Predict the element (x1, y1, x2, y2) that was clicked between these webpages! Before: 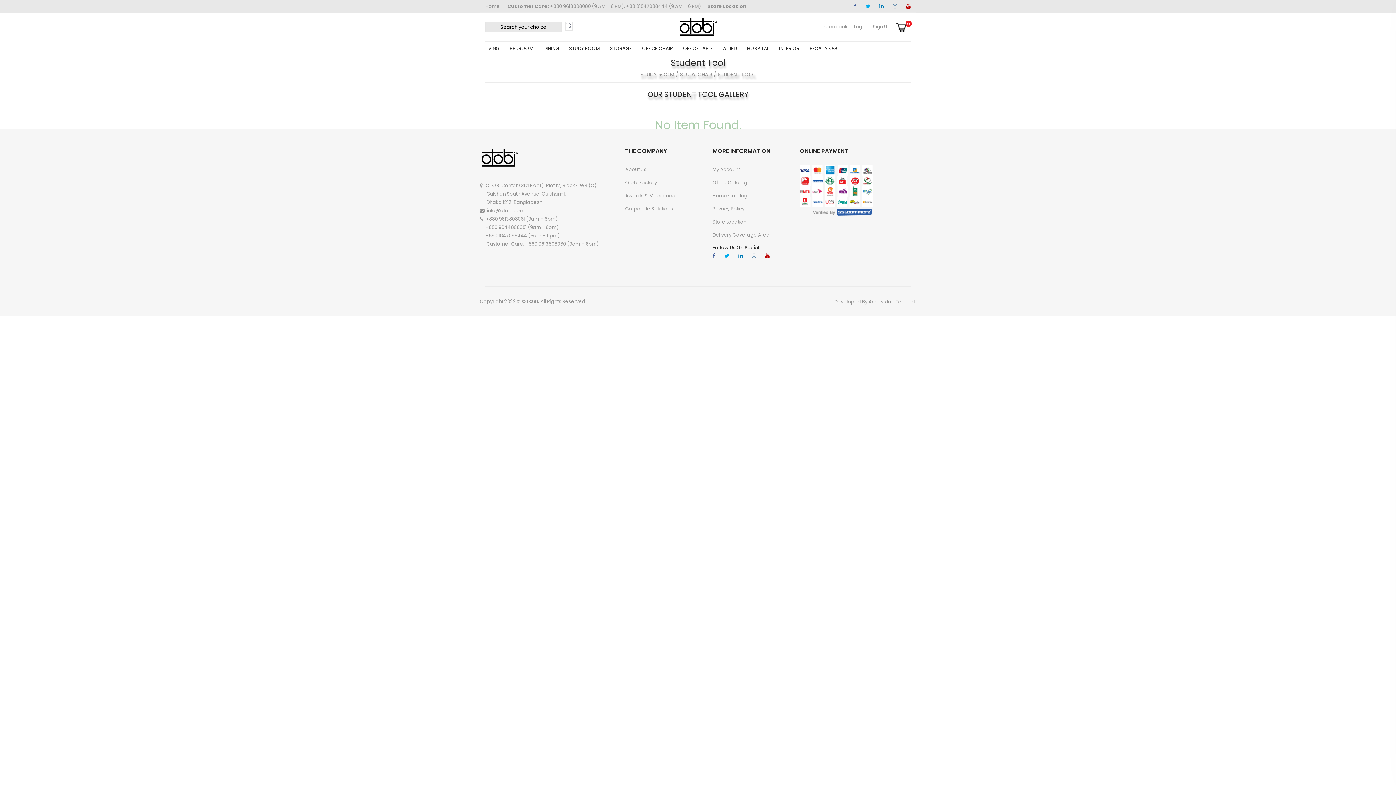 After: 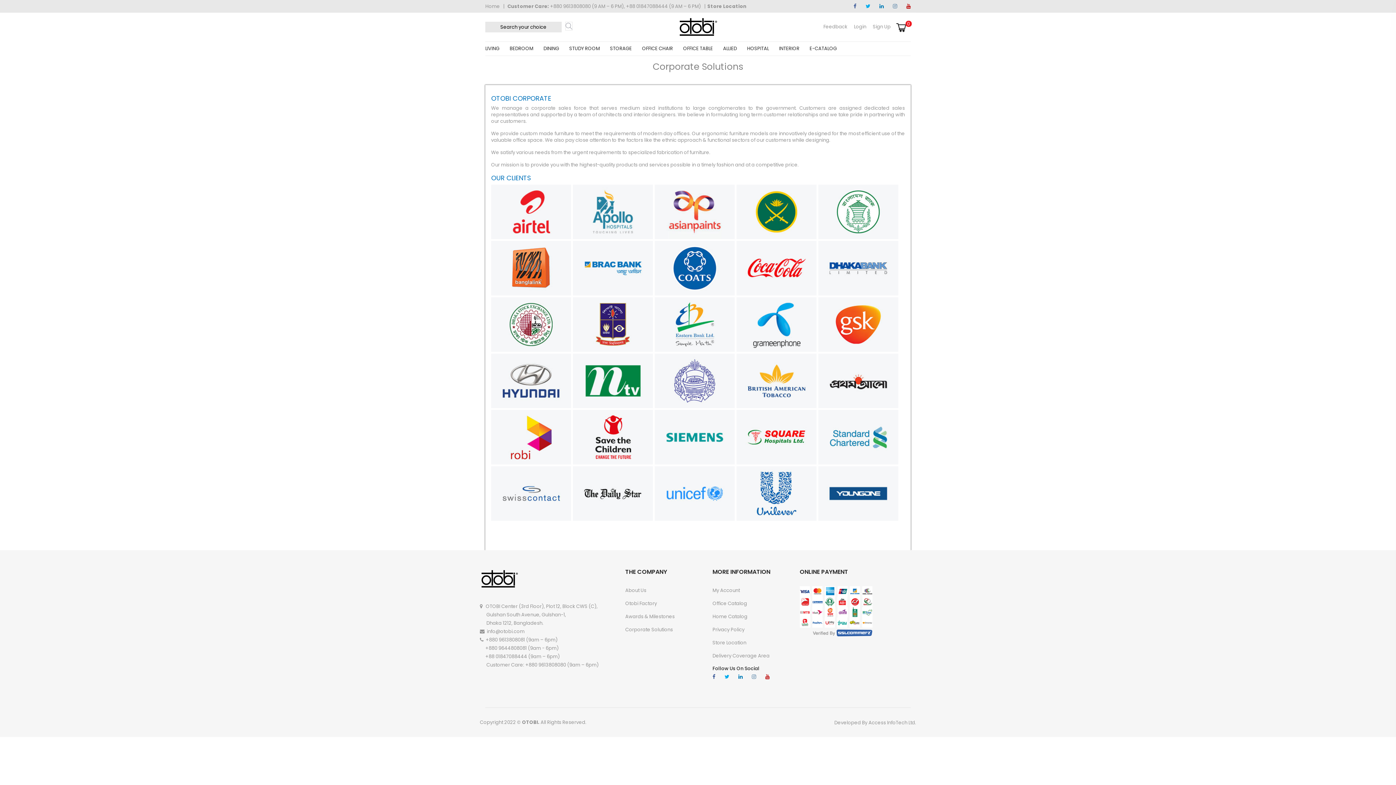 Action: label: Corporate Solutions bbox: (625, 204, 674, 213)